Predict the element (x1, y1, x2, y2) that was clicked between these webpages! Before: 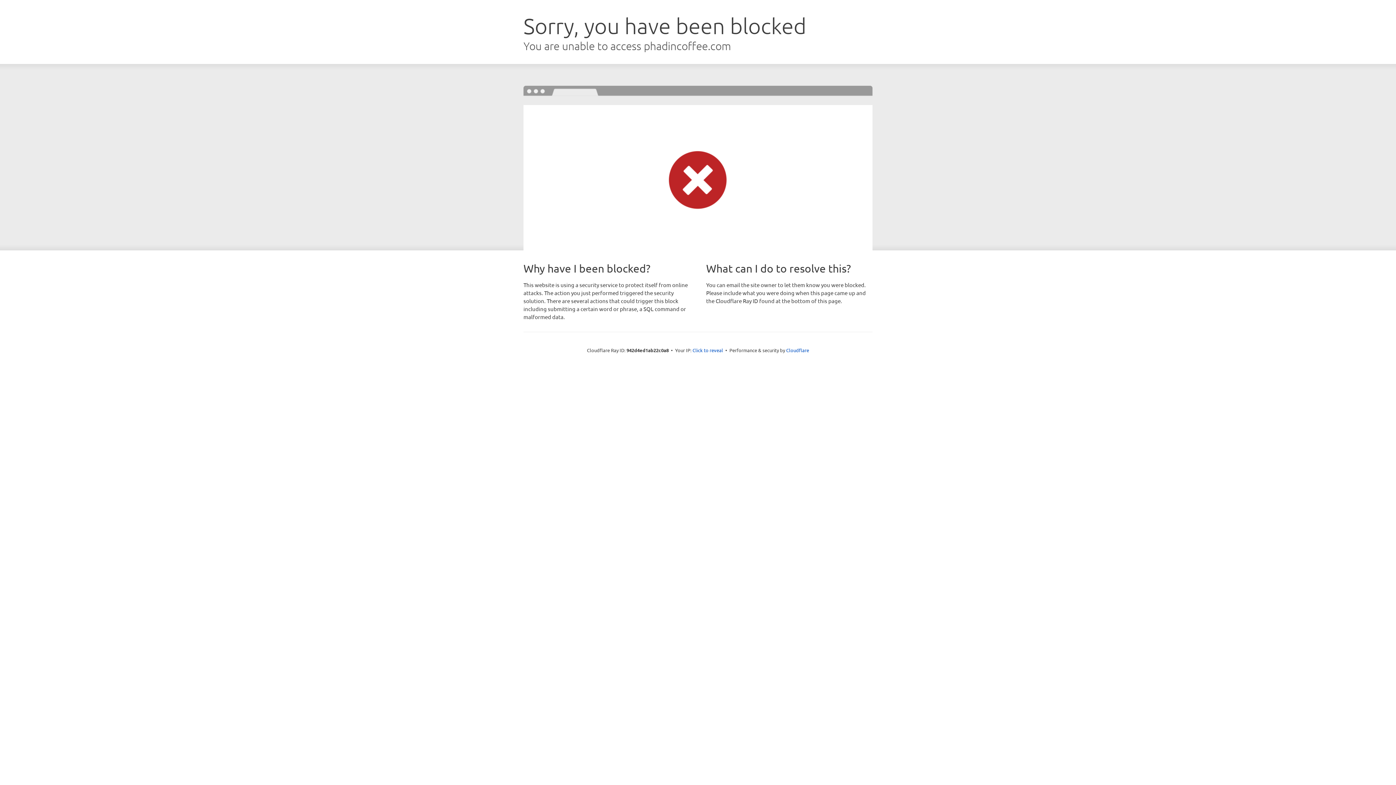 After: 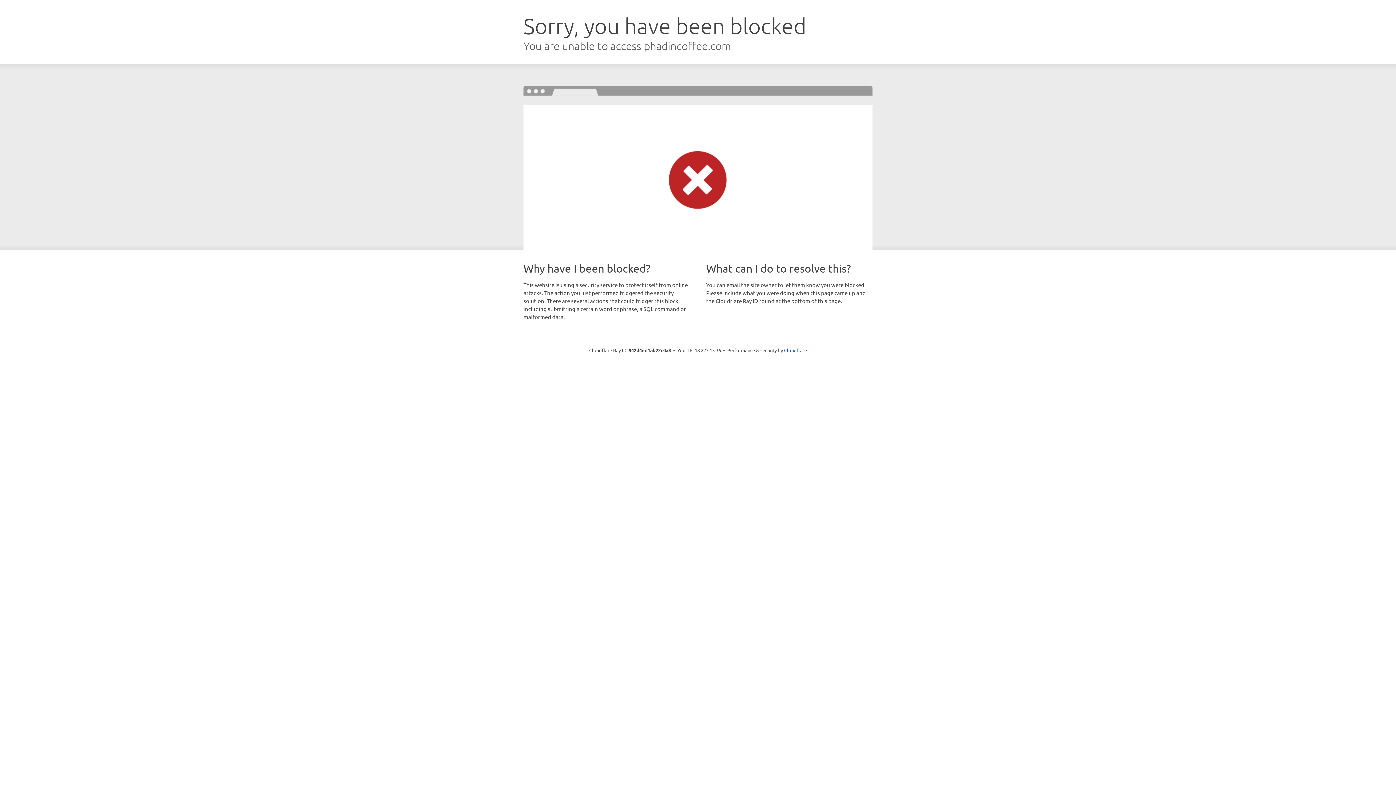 Action: bbox: (692, 346, 723, 353) label: Click to reveal